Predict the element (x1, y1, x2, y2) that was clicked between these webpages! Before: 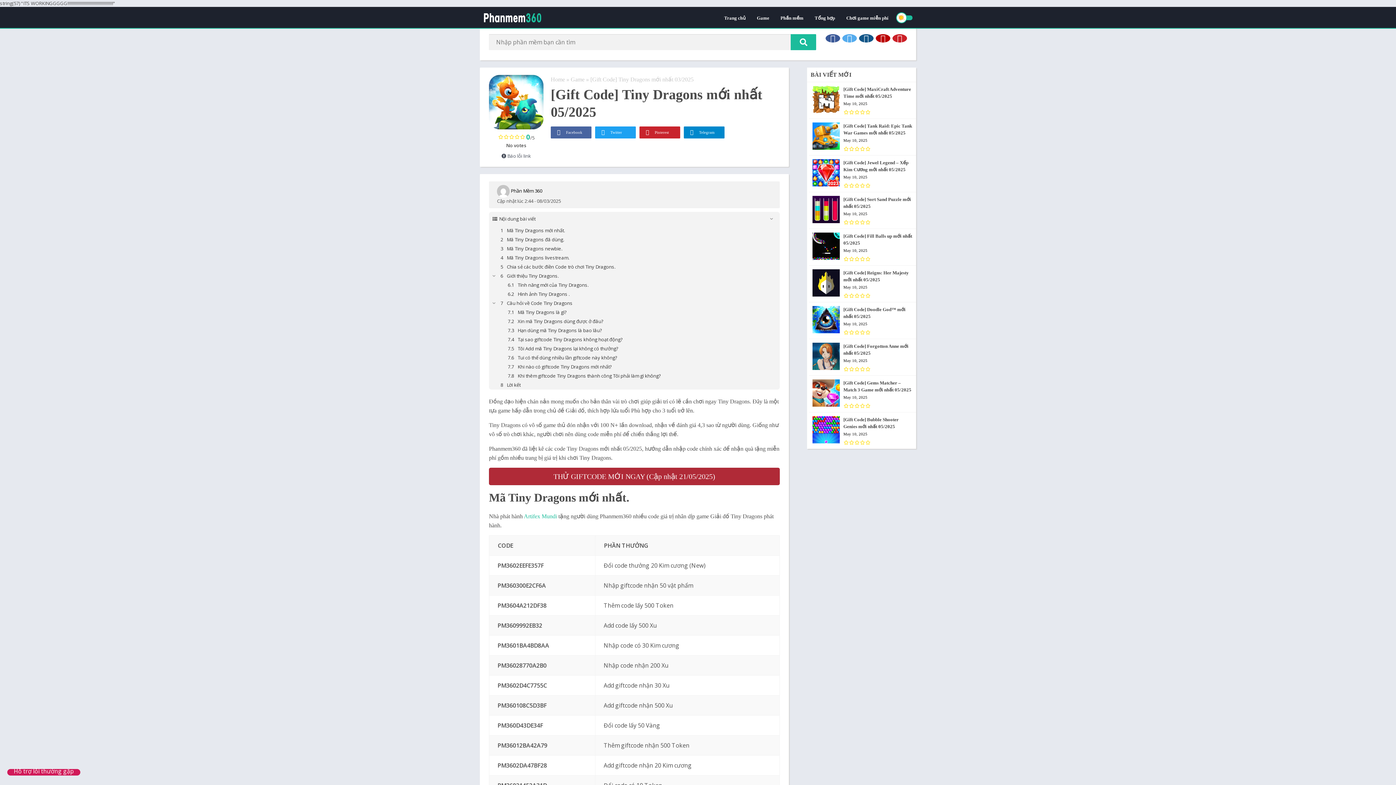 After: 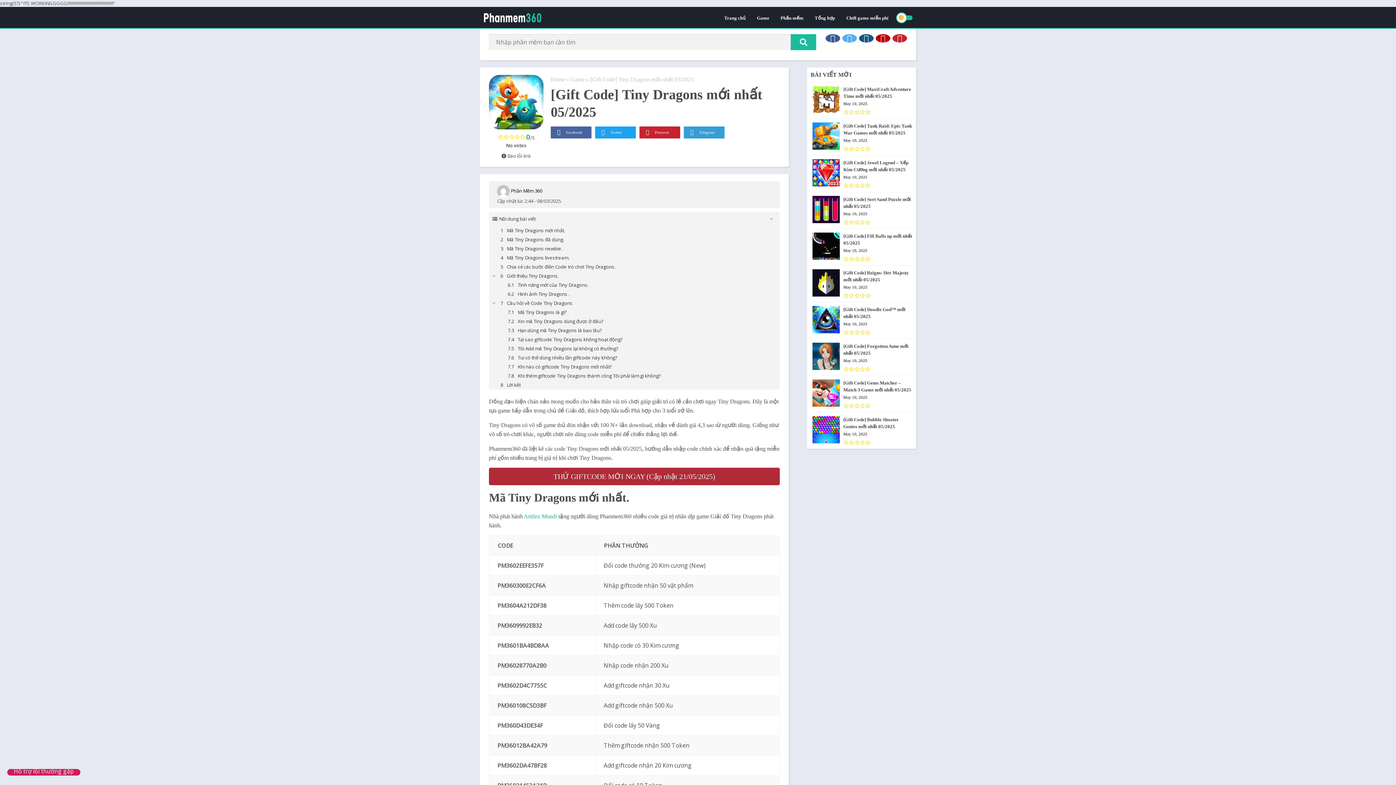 Action: label:  Telegram bbox: (684, 126, 724, 138)